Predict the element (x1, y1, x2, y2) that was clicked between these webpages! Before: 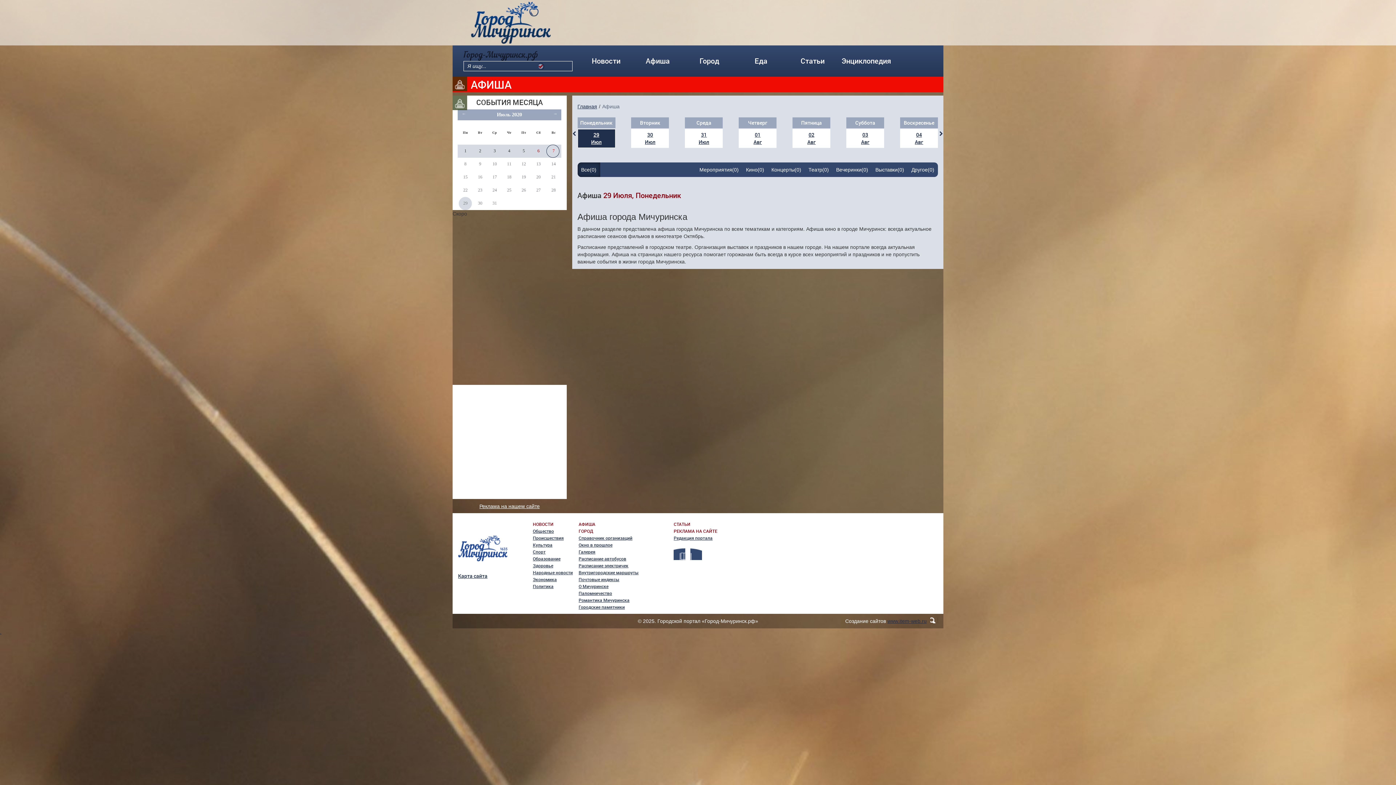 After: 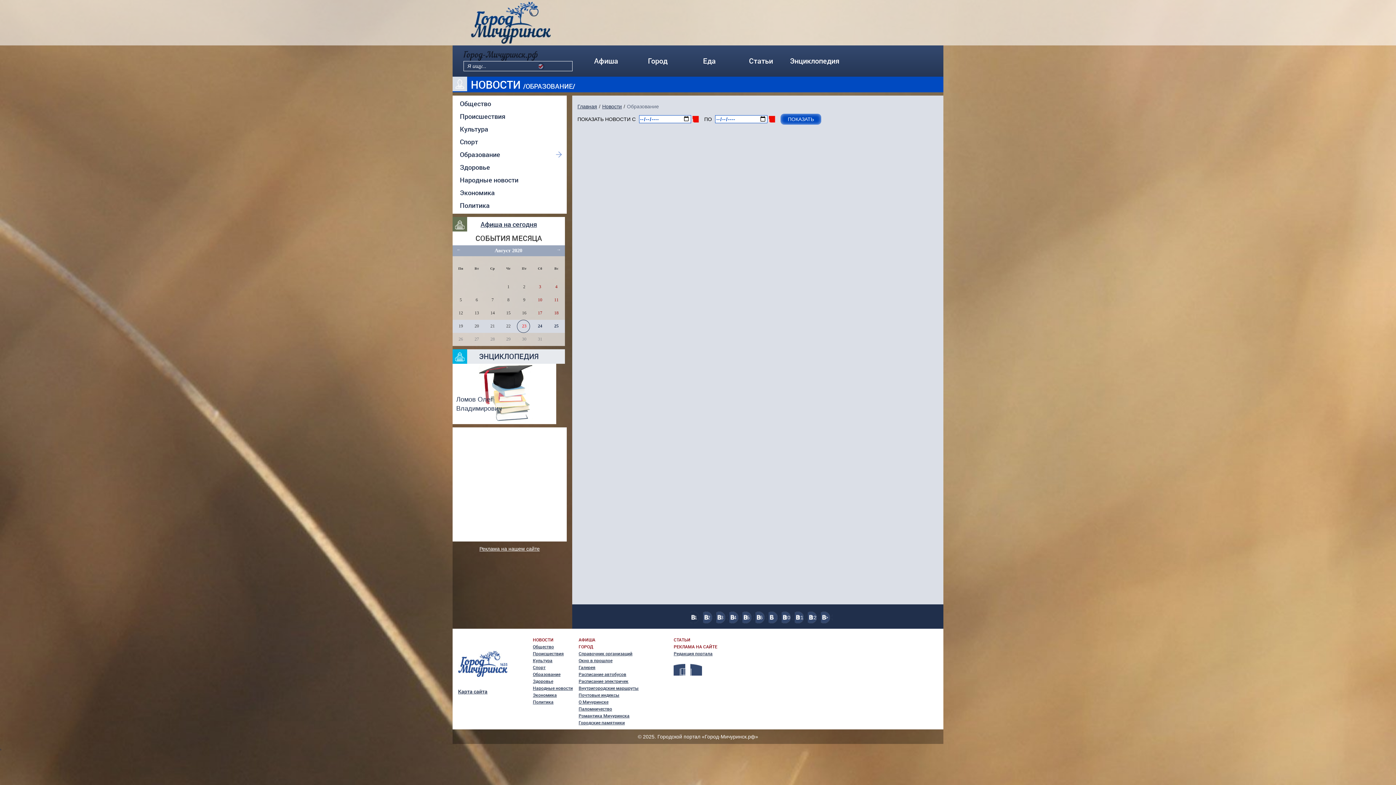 Action: bbox: (533, 555, 573, 562) label: Образование